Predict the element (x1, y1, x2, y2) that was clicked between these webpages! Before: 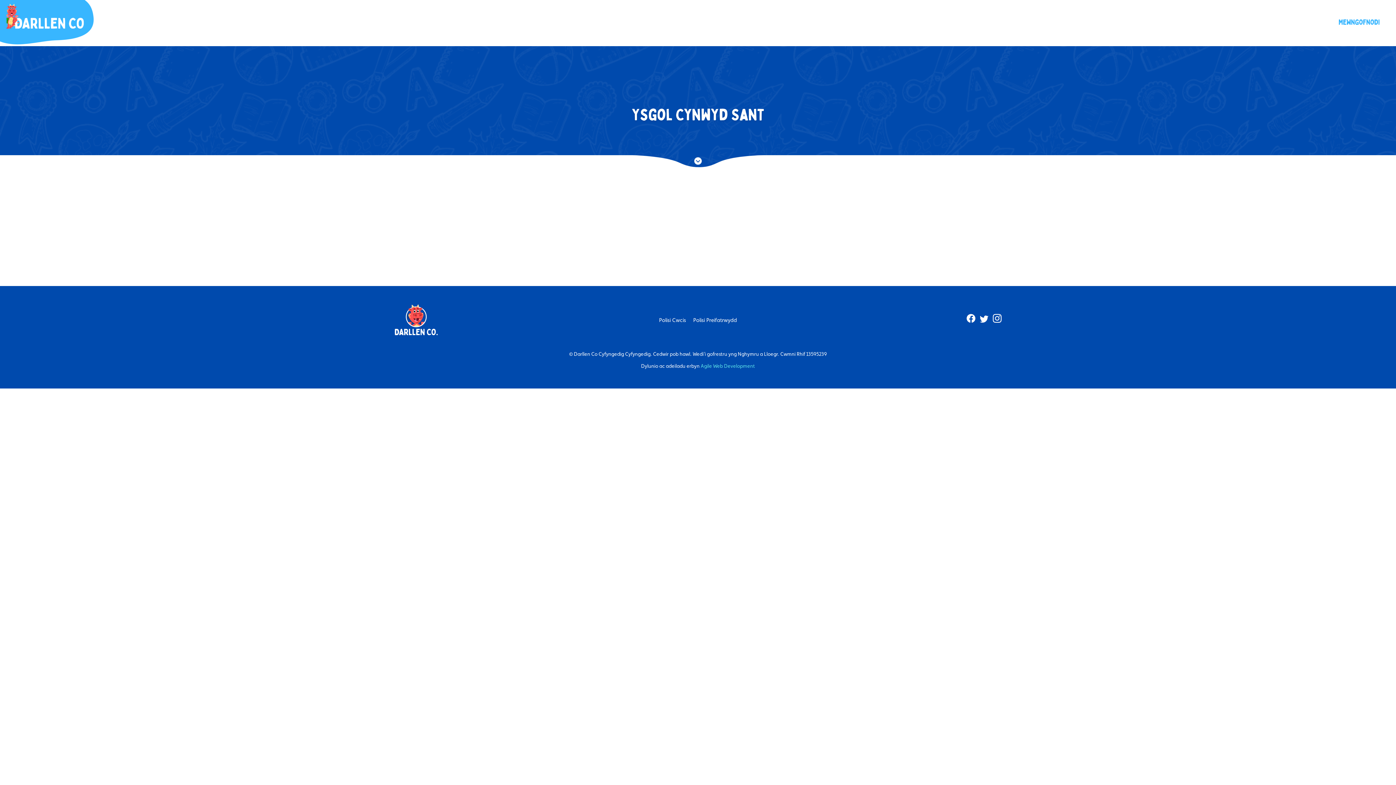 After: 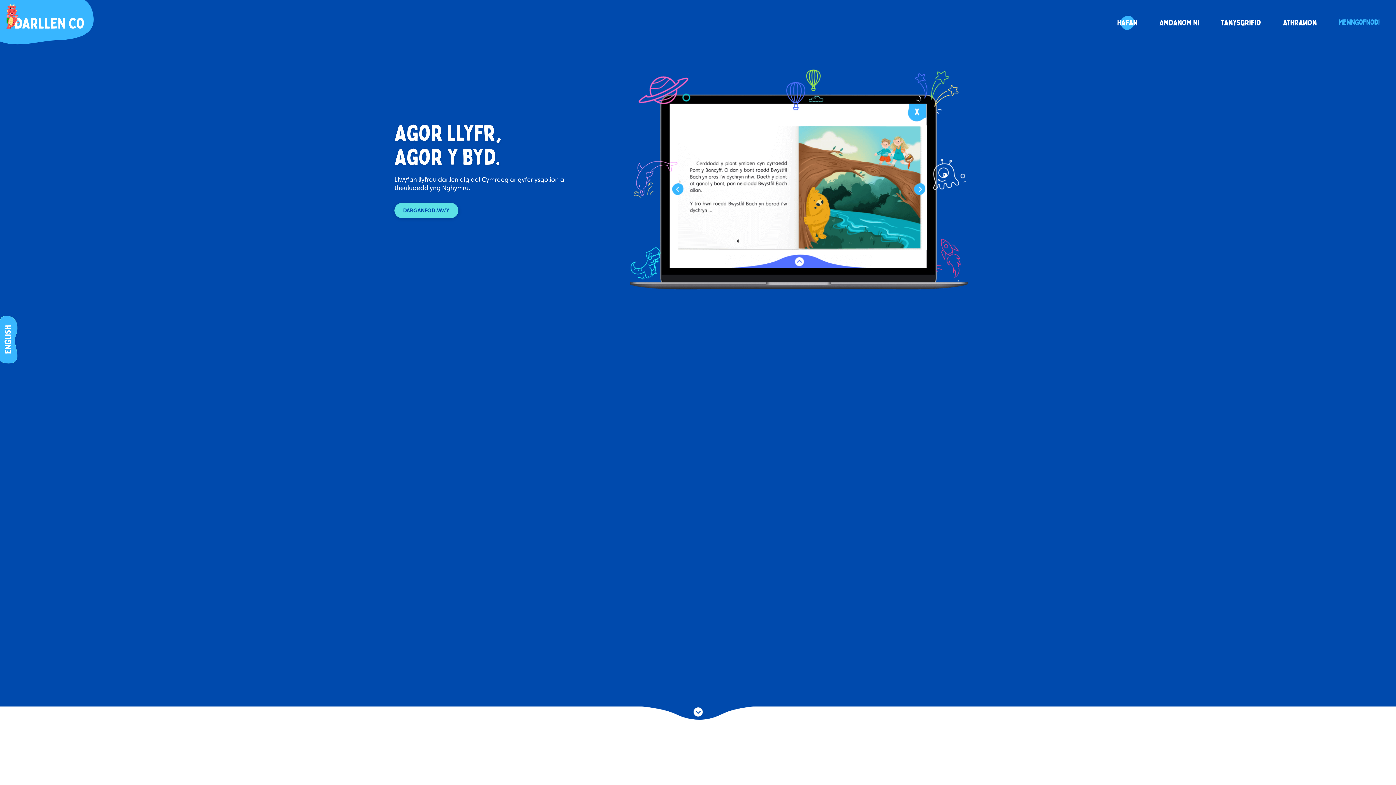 Action: label: Hafan bbox: (1117, 17, 1137, 28)